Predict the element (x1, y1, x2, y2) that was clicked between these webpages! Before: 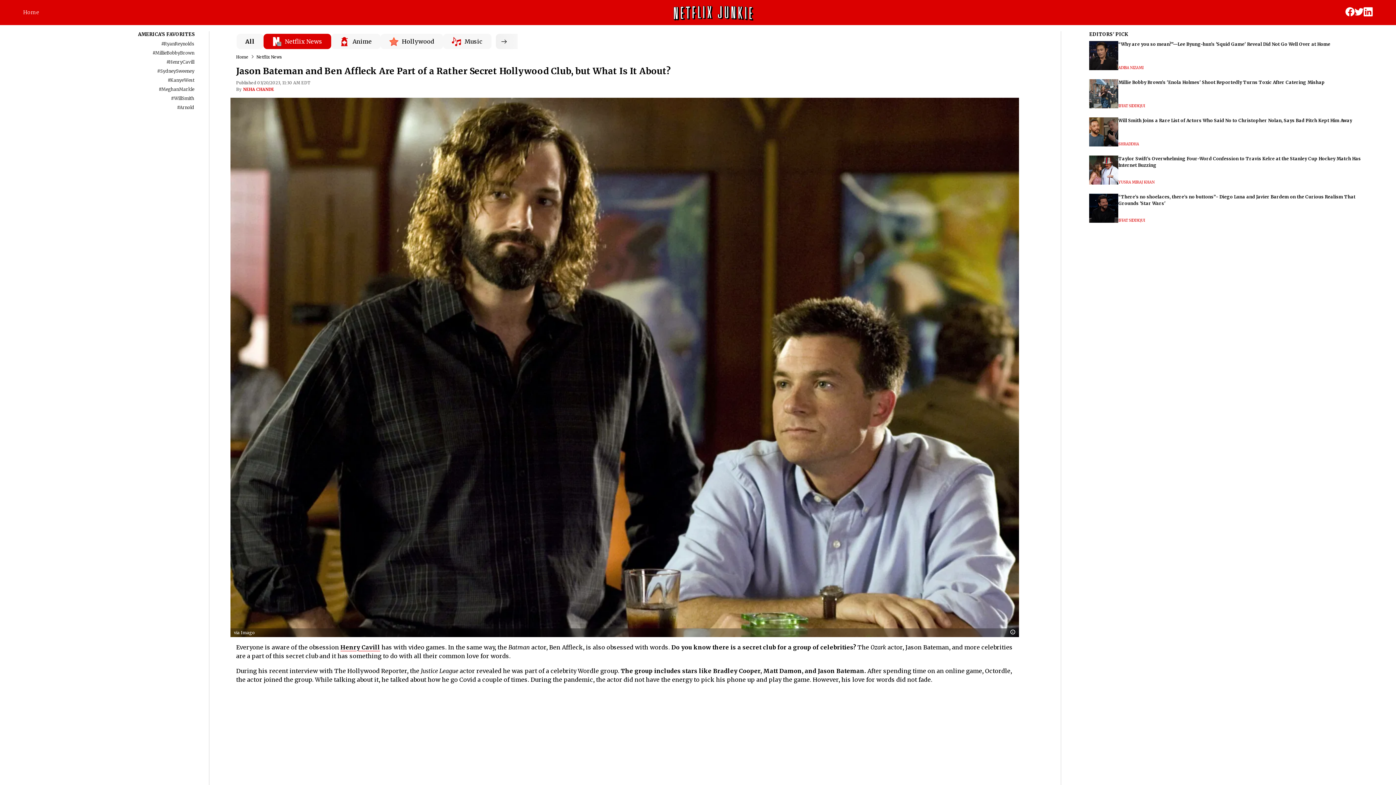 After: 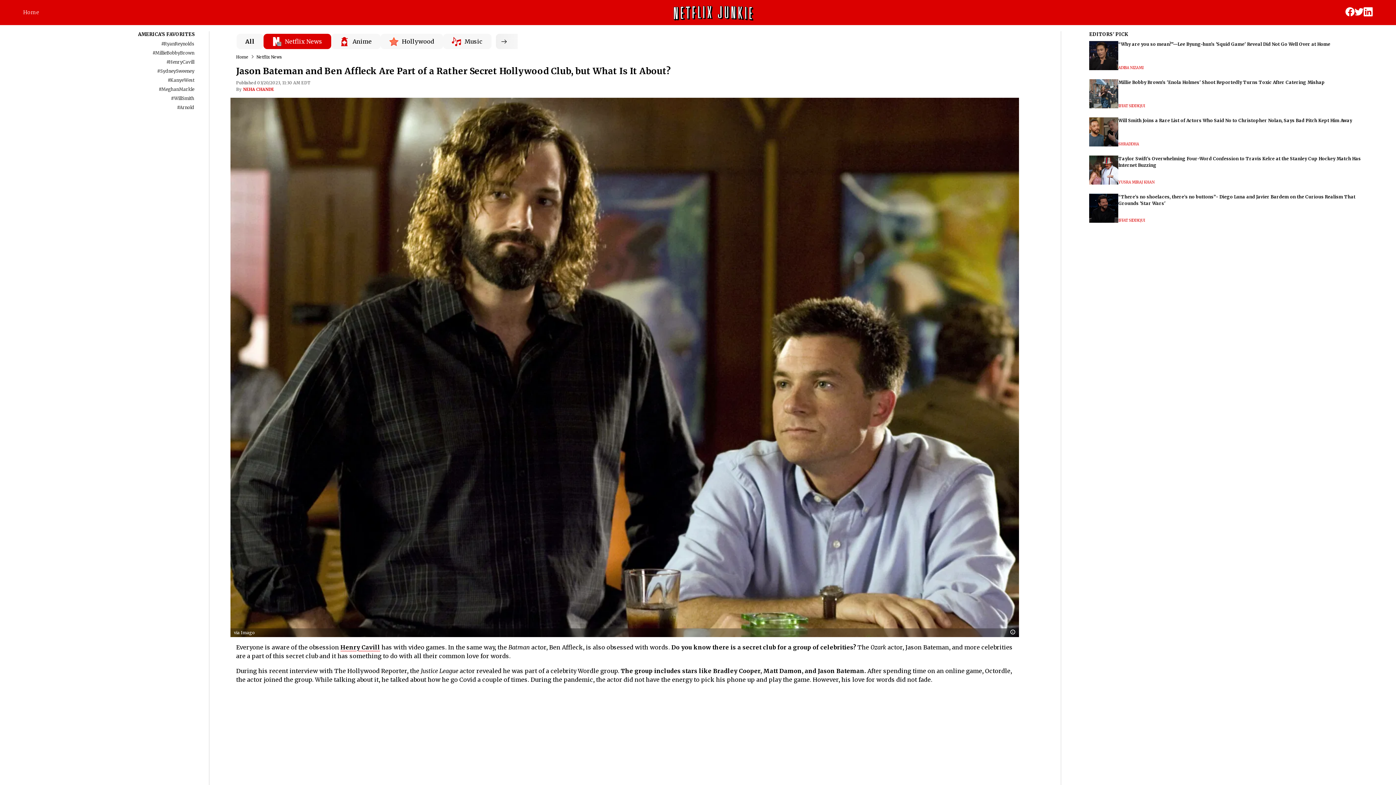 Action: bbox: (1345, 7, 1354, 17)